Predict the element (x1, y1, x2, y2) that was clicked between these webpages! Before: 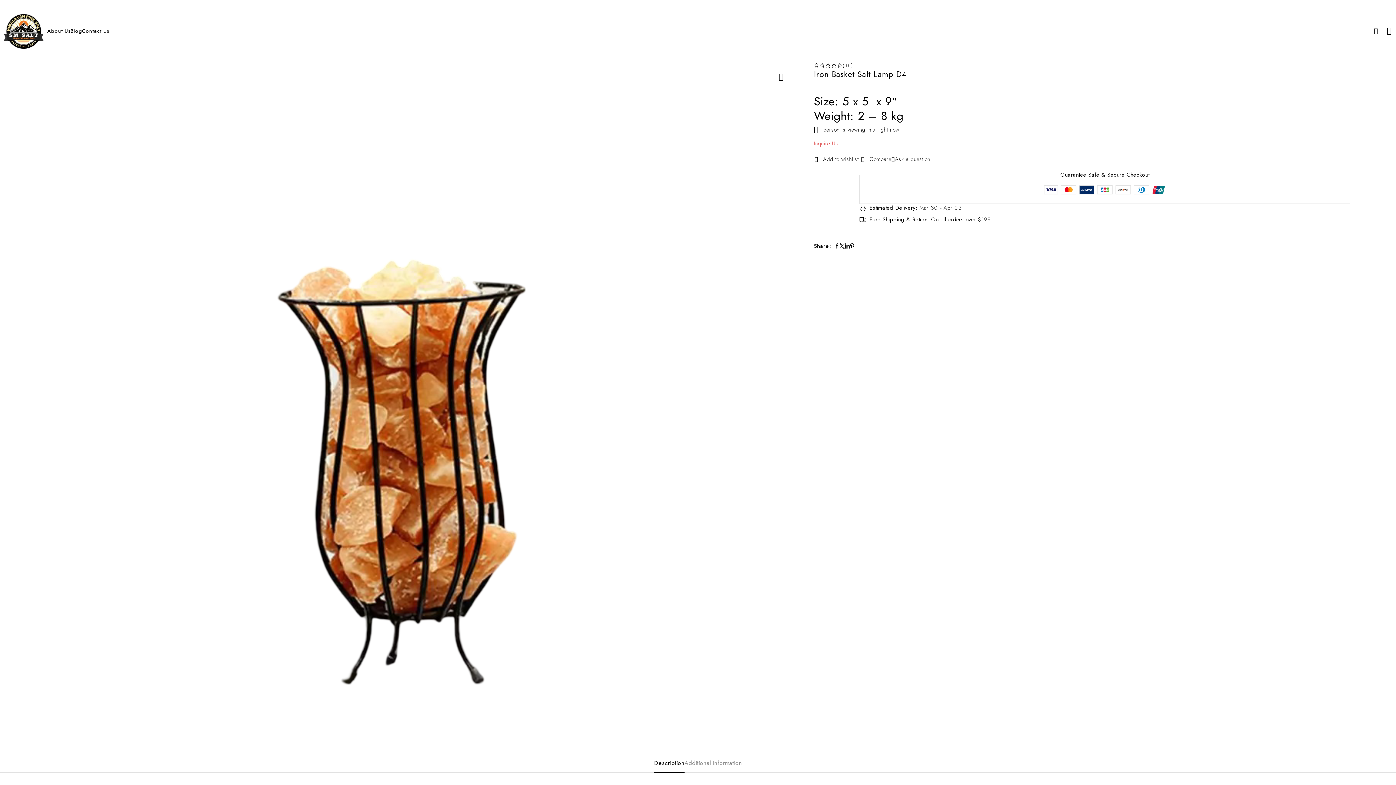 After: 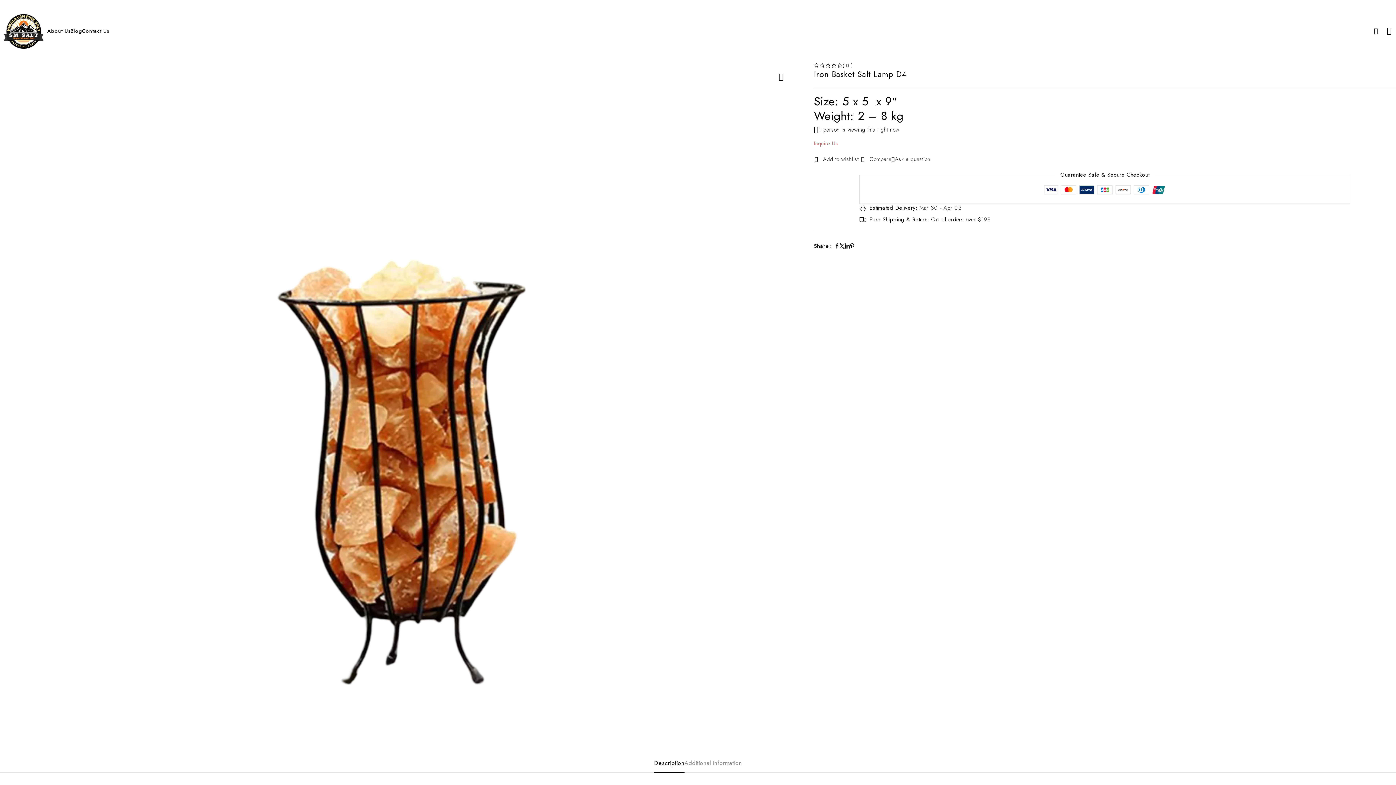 Action: label: Description bbox: (654, 759, 684, 772)